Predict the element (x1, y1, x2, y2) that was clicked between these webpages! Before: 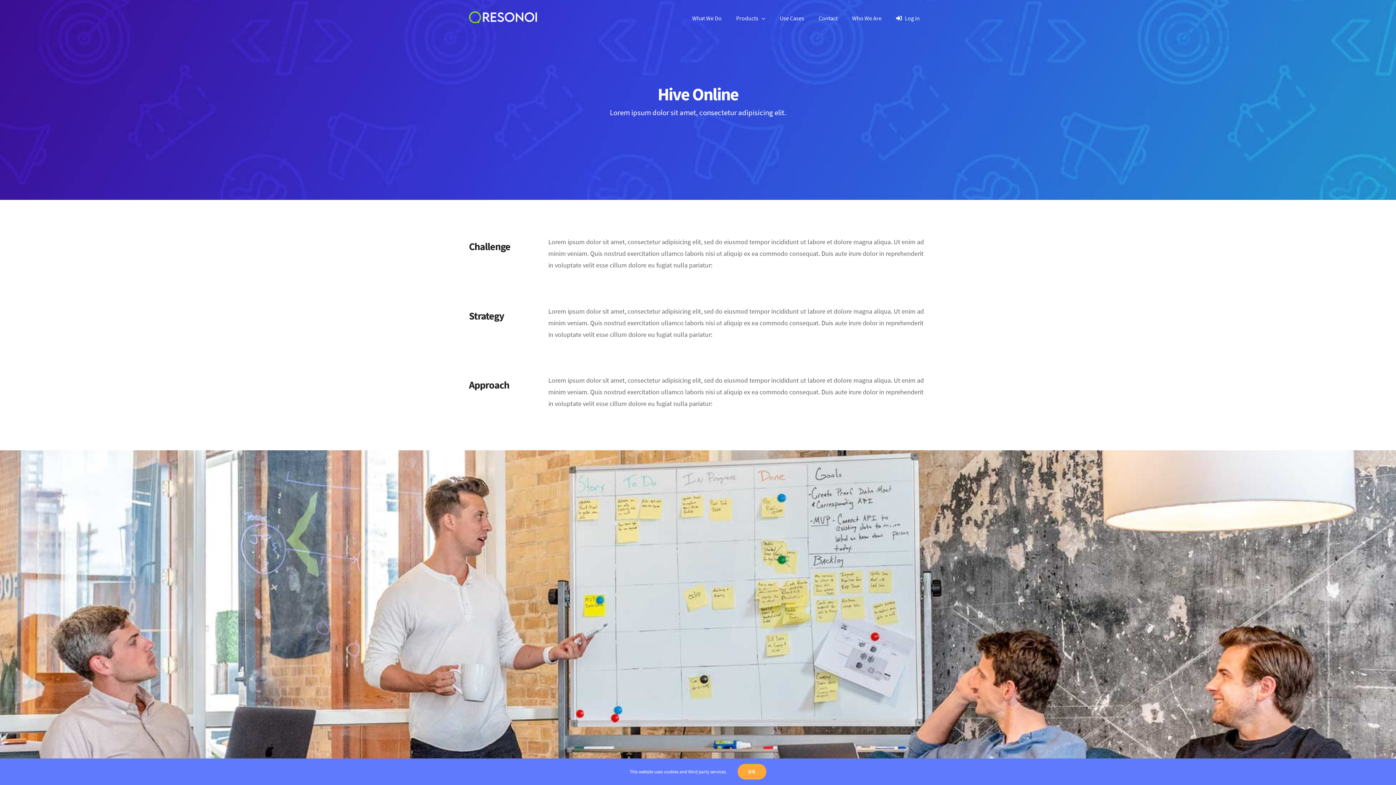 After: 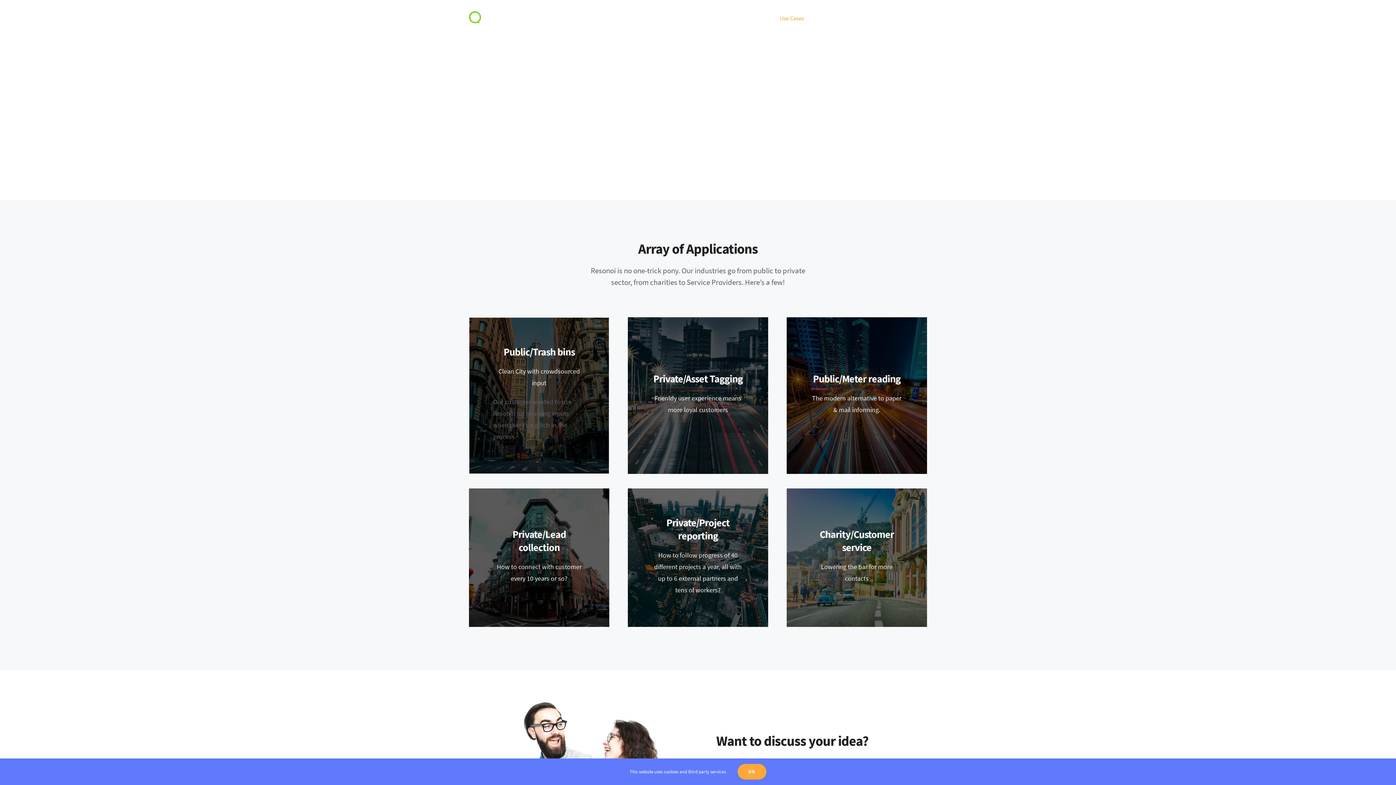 Action: bbox: (772, 0, 811, 36) label: Use Cases